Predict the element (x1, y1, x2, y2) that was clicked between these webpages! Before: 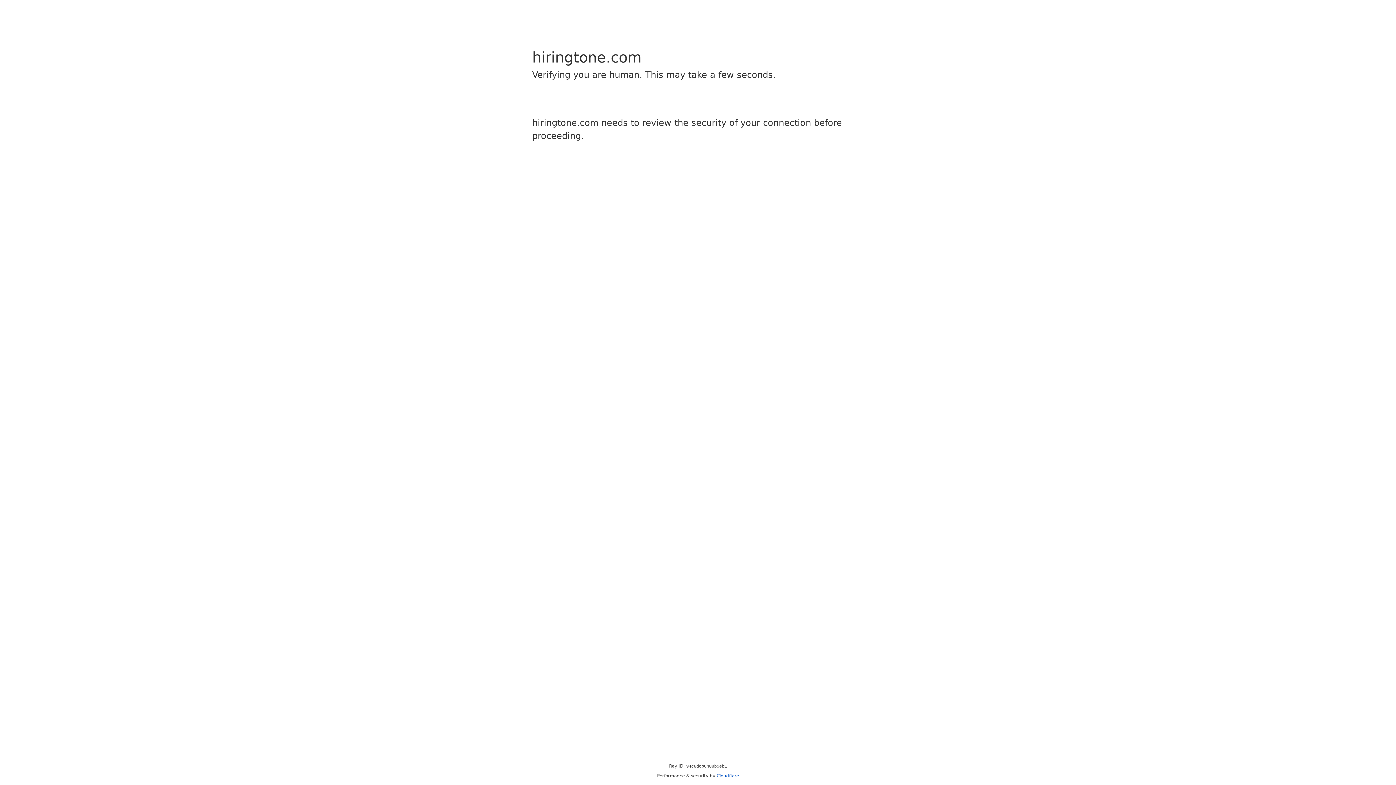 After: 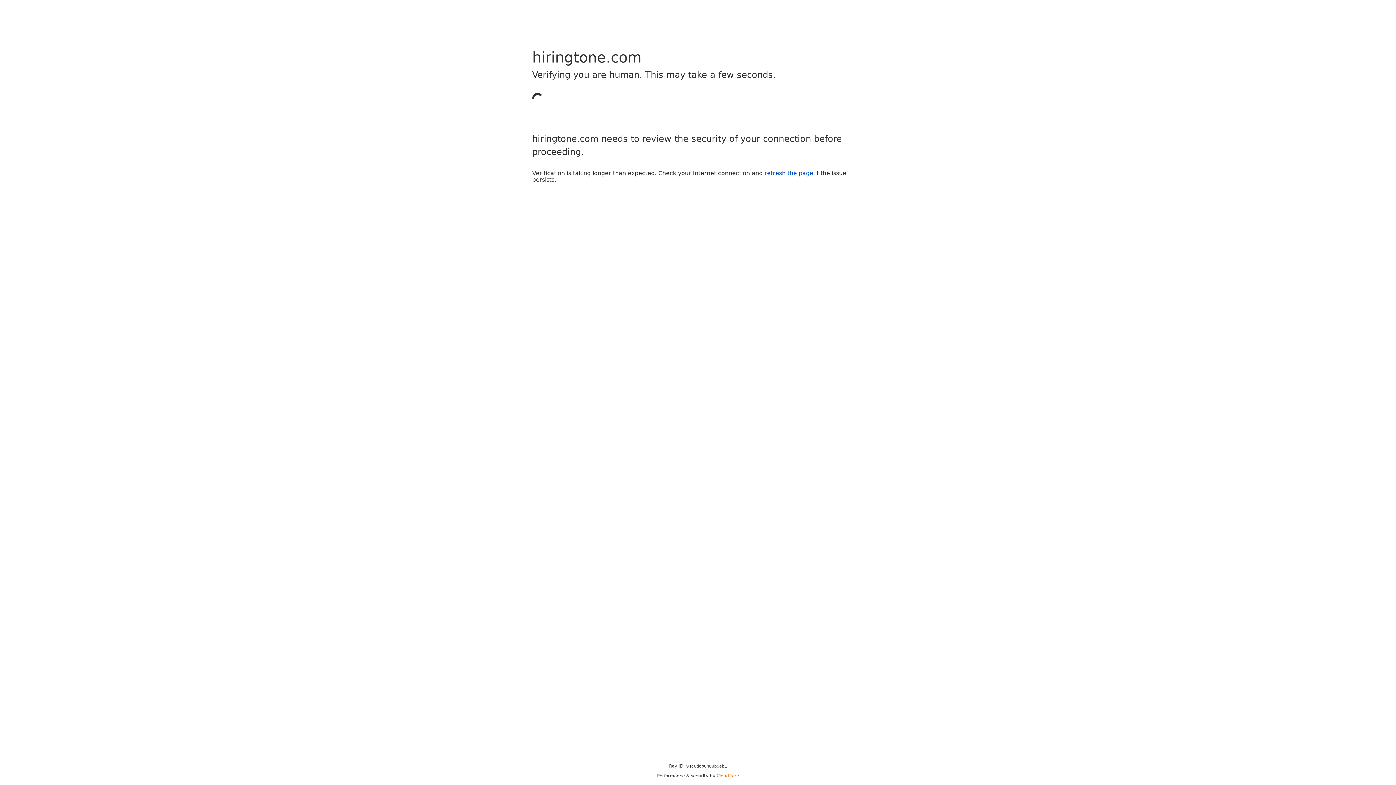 Action: label: Cloudflare bbox: (716, 773, 739, 778)